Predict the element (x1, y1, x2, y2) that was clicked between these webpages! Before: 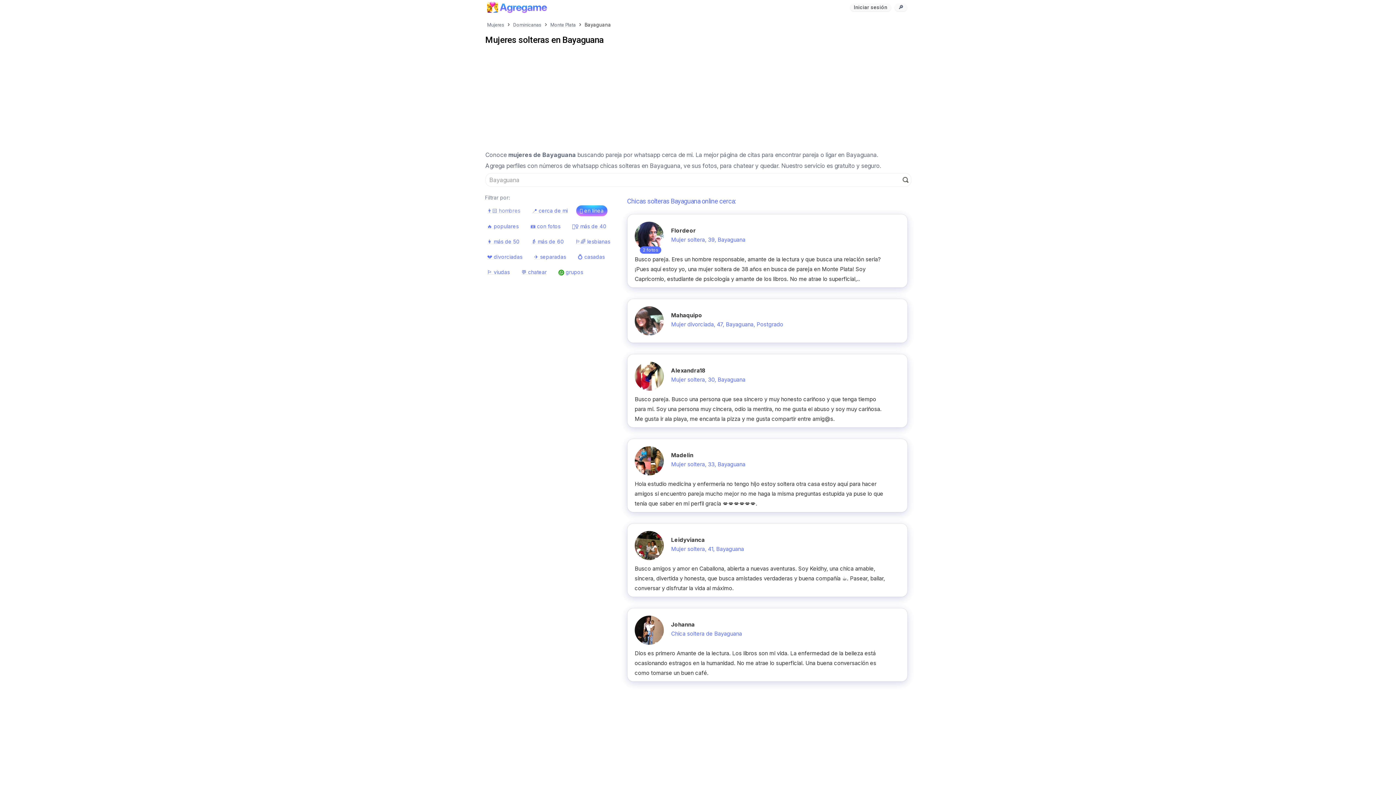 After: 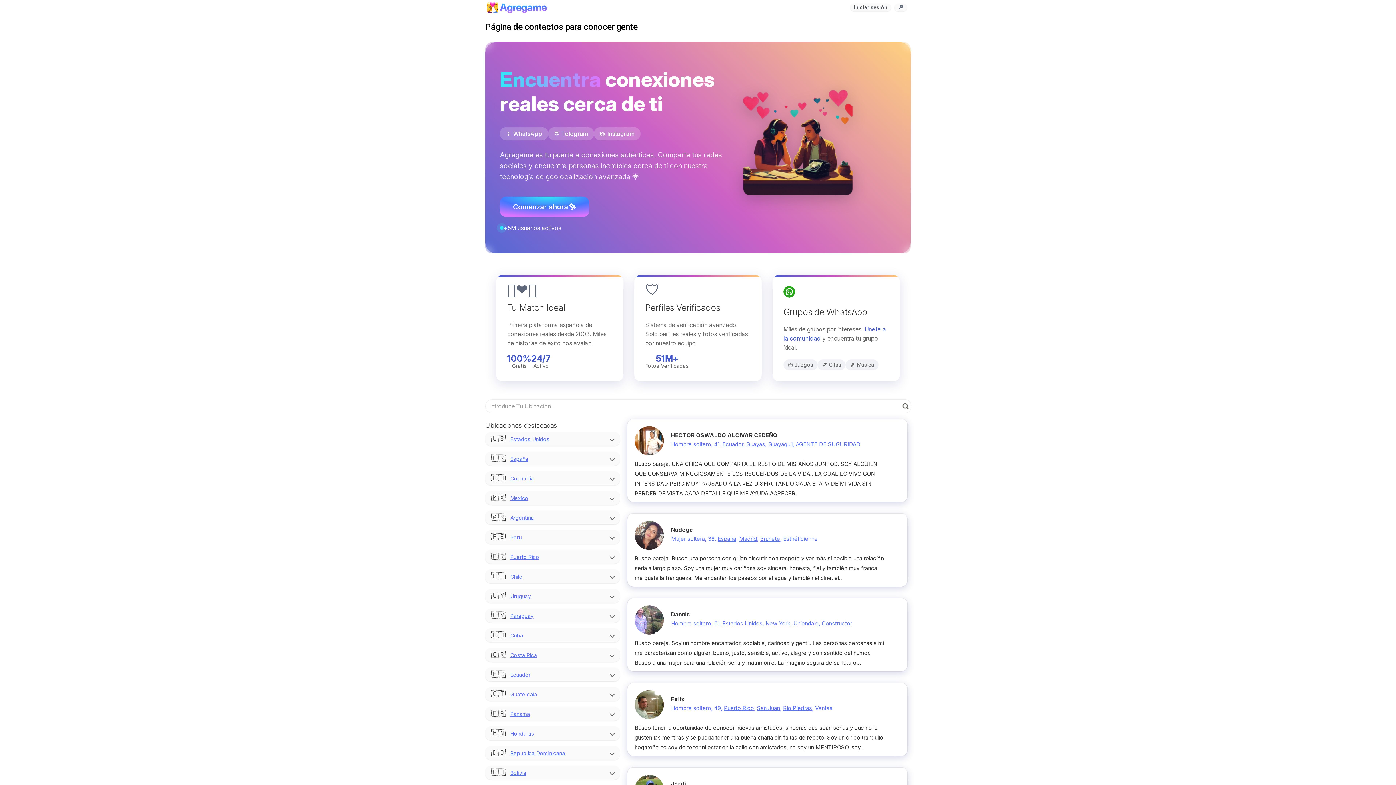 Action: bbox: (487, 3, 548, 13) label: Agregame 